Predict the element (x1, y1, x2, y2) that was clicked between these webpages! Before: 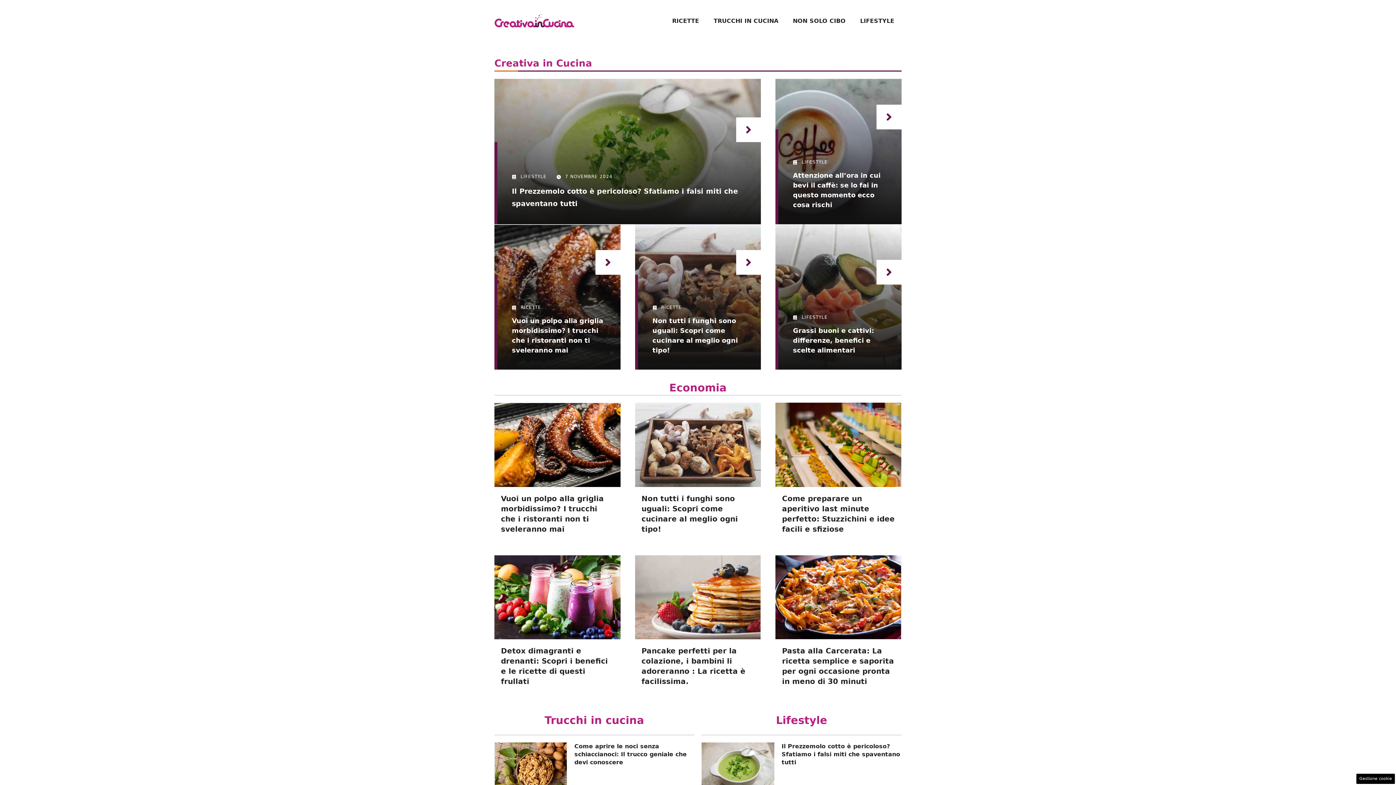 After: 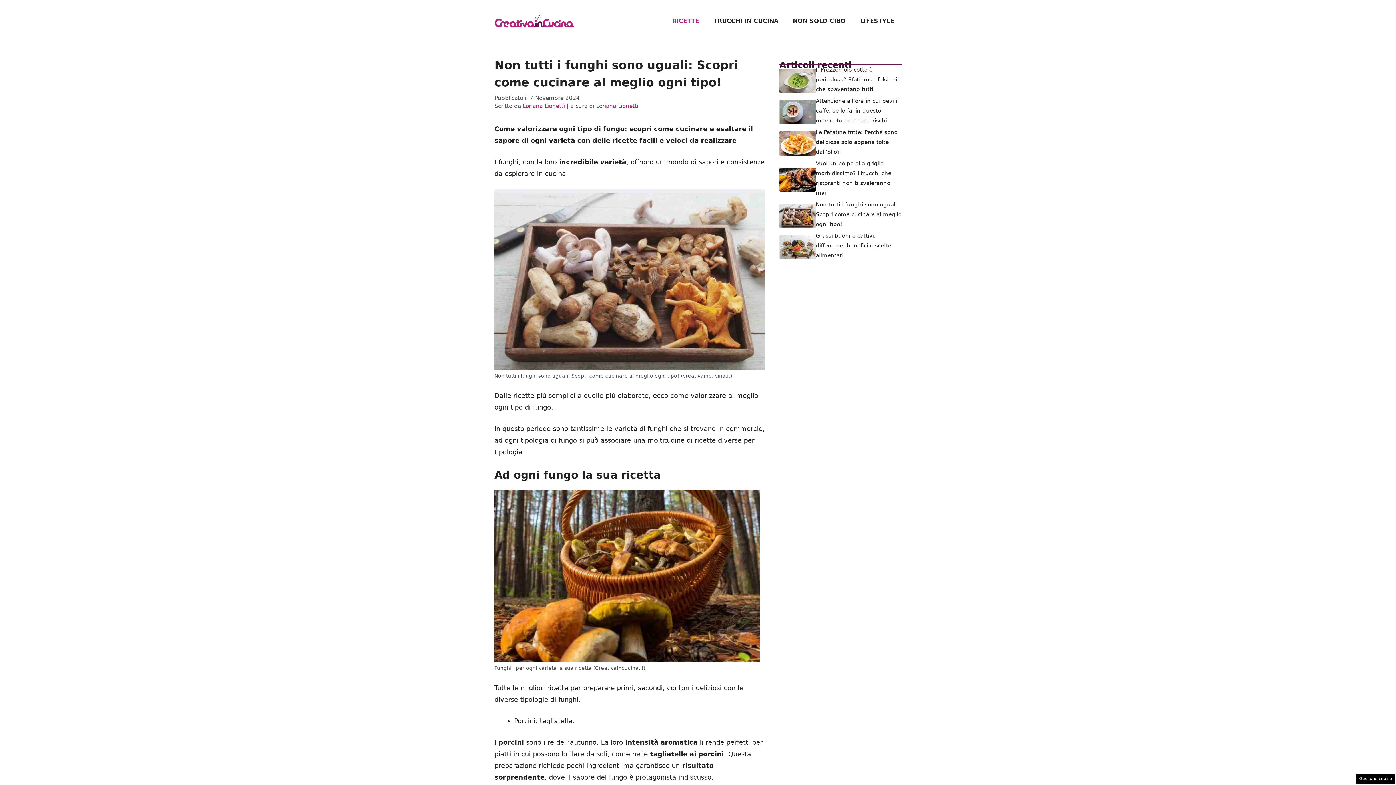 Action: bbox: (635, 440, 761, 448)